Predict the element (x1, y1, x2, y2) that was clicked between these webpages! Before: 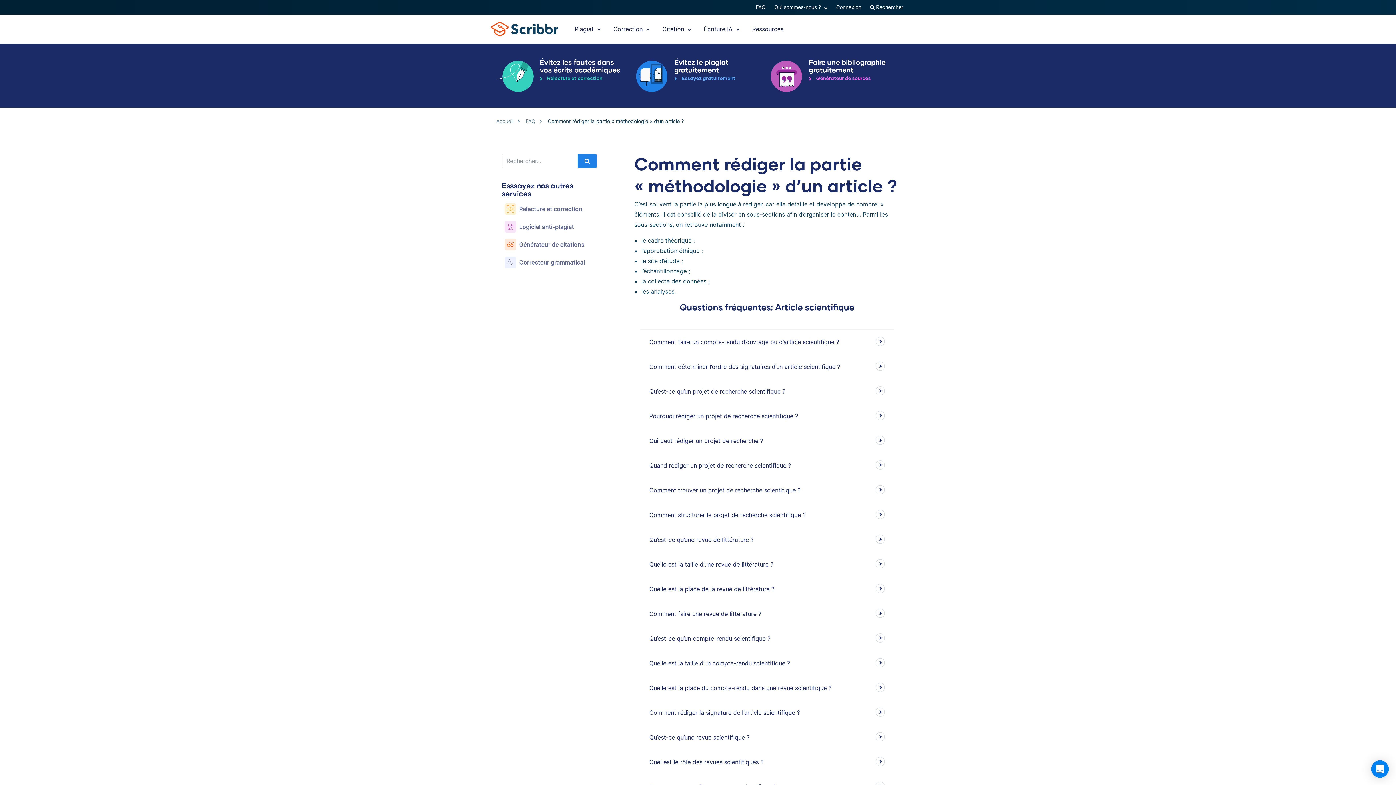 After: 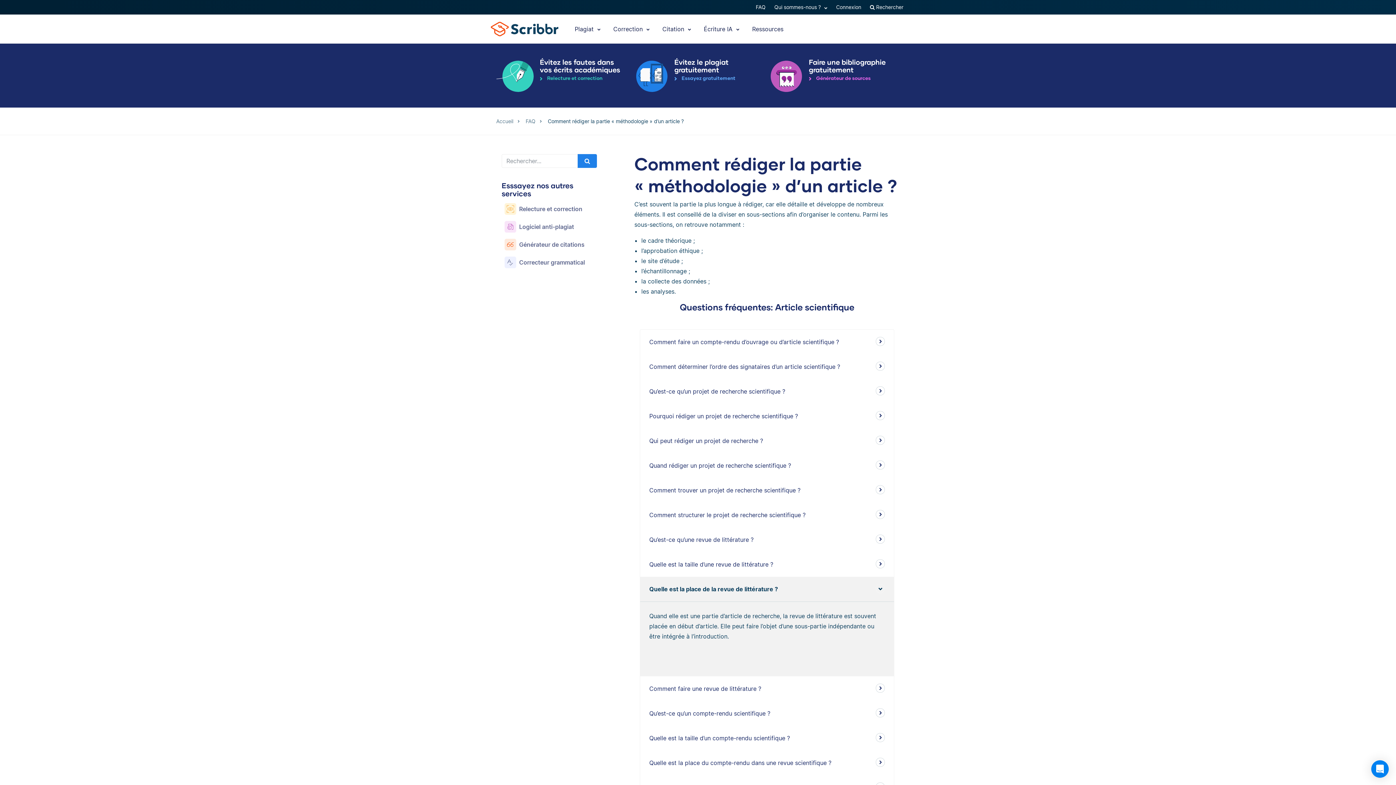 Action: bbox: (640, 577, 894, 601) label: Quelle est la place de la revue de littérature ?